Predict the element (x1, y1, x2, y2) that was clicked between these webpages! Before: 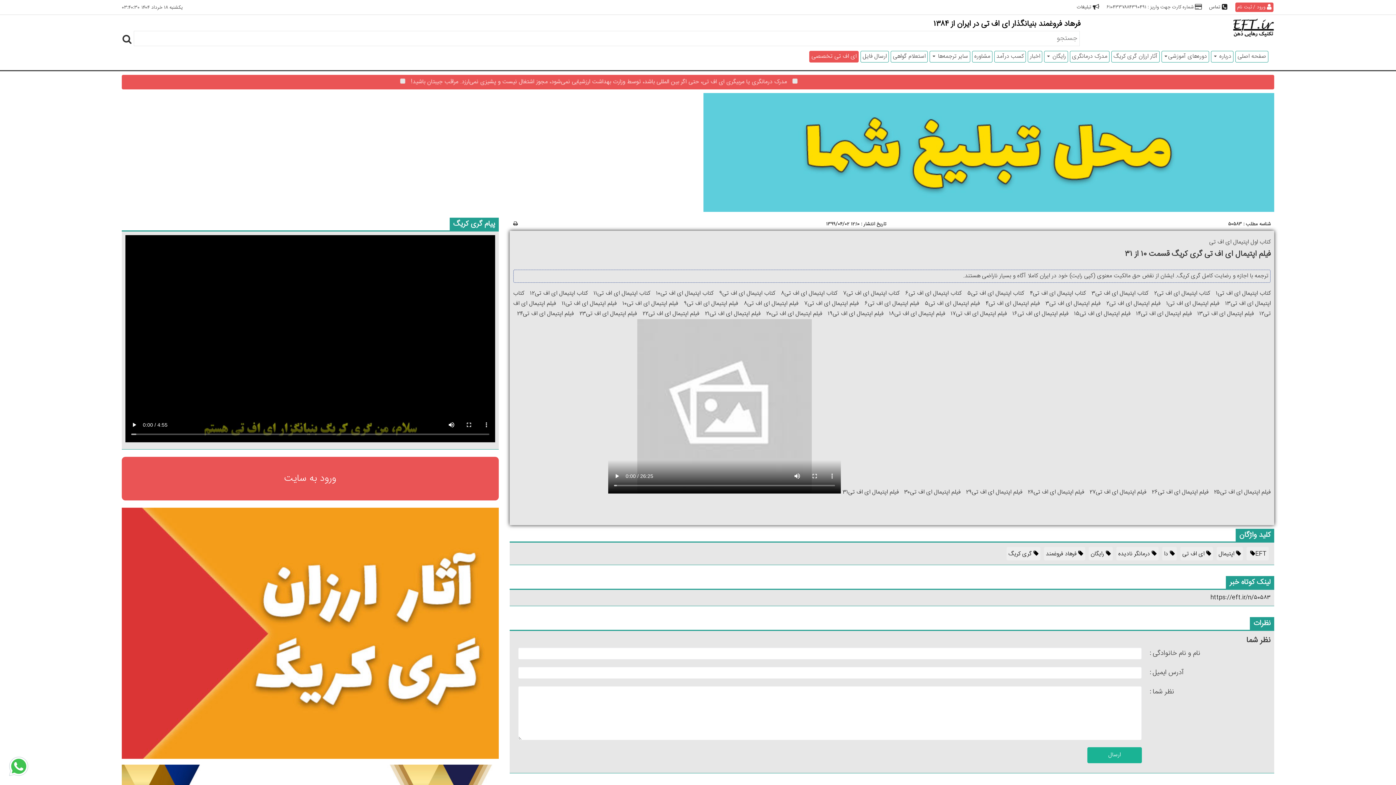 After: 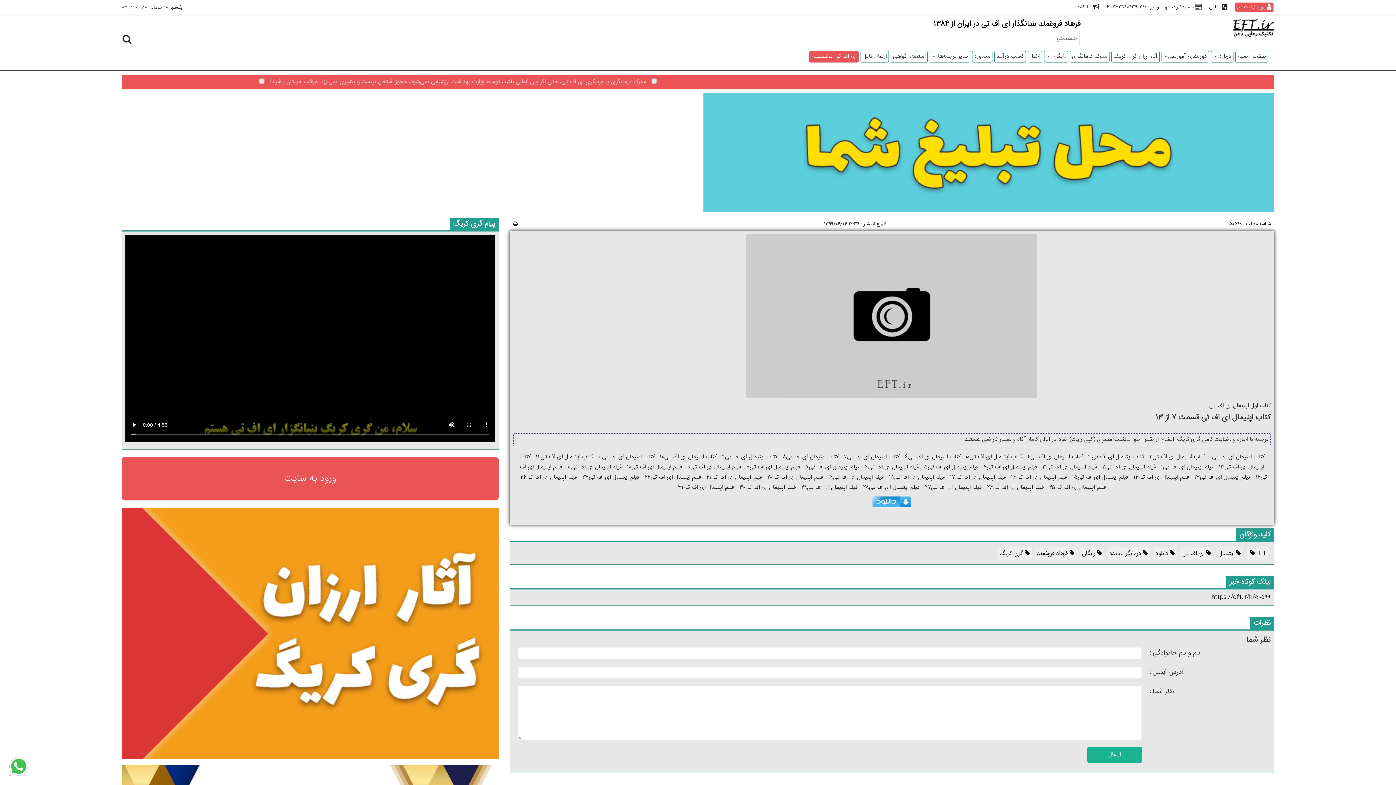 Action: bbox: (843, 288, 899, 298) label: کتاب اپتیمال ای اف تی7